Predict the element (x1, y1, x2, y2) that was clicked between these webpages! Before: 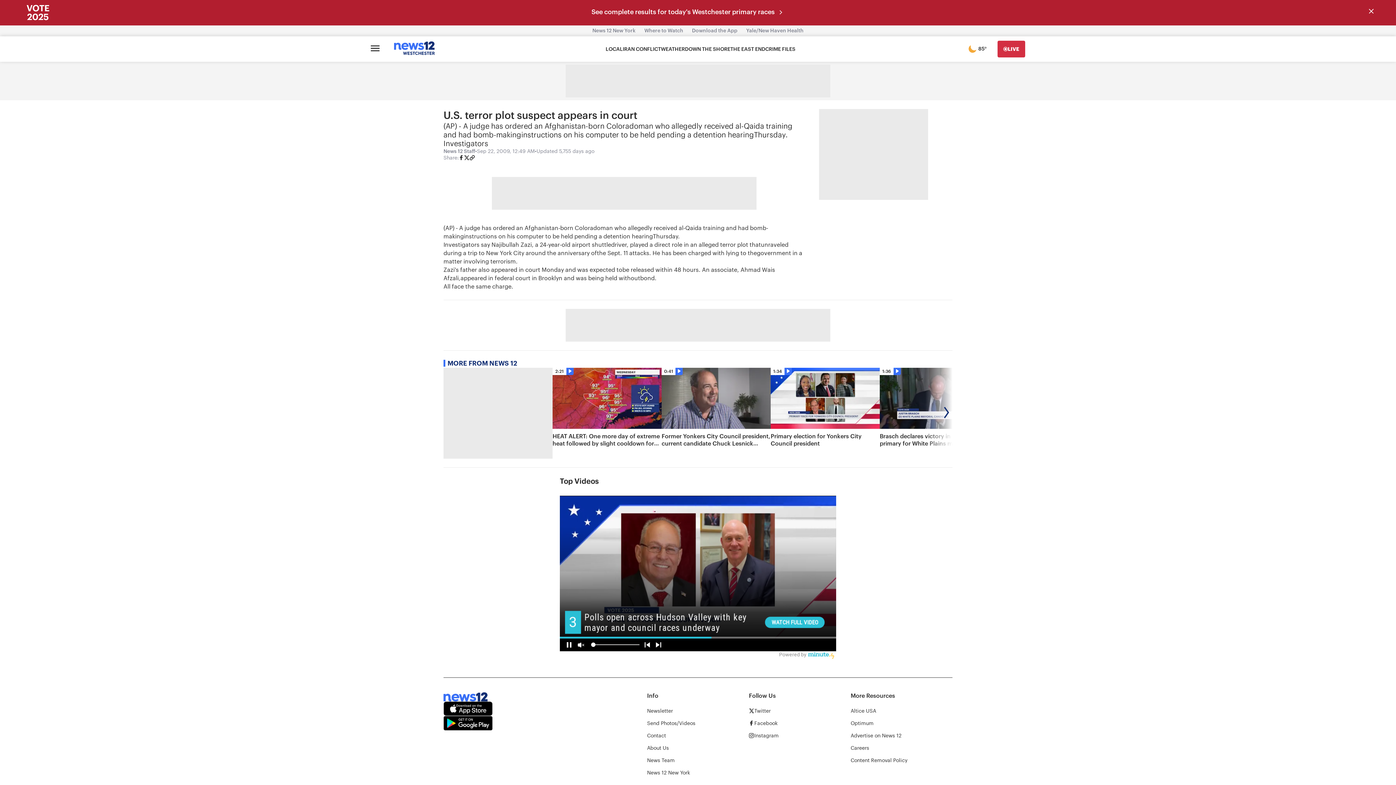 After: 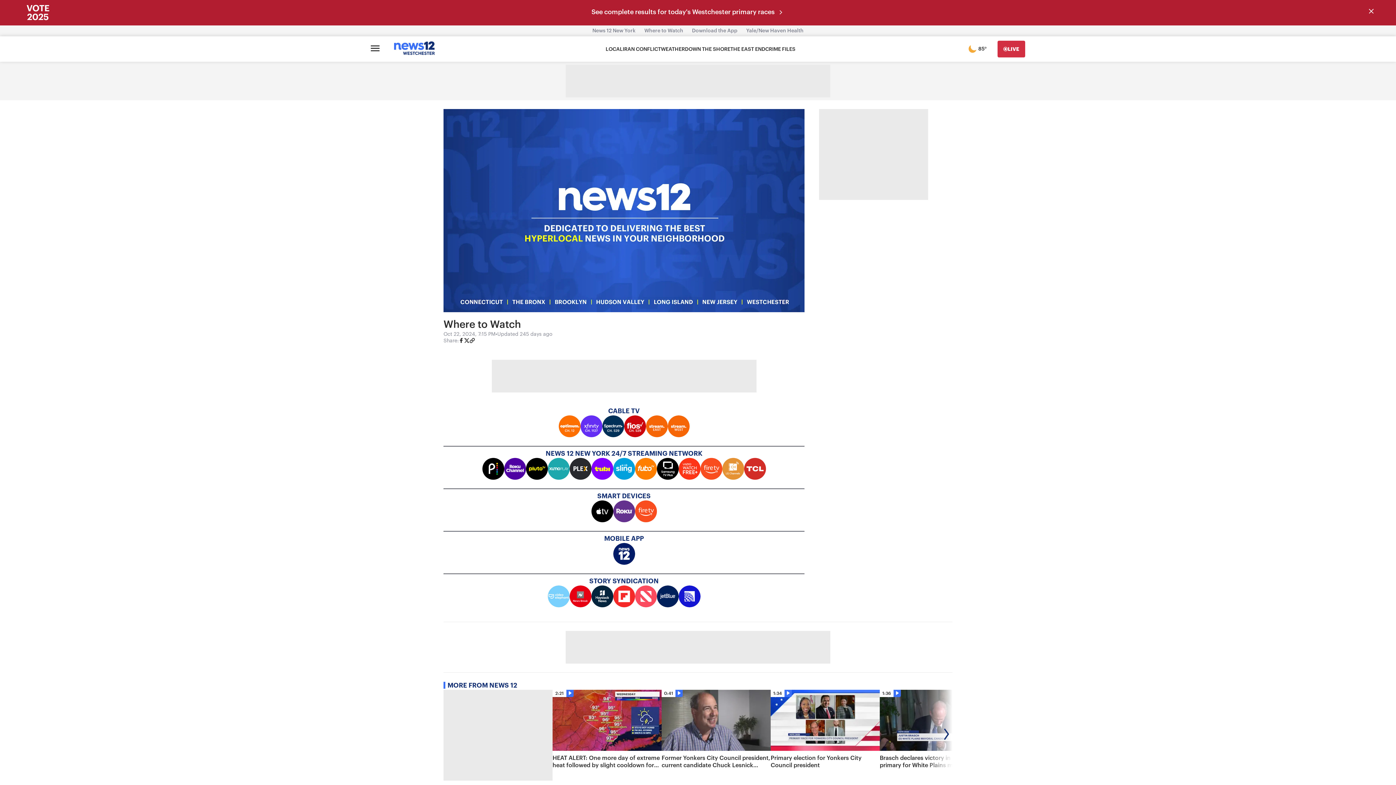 Action: bbox: (640, 27, 687, 34) label: Where to Watch